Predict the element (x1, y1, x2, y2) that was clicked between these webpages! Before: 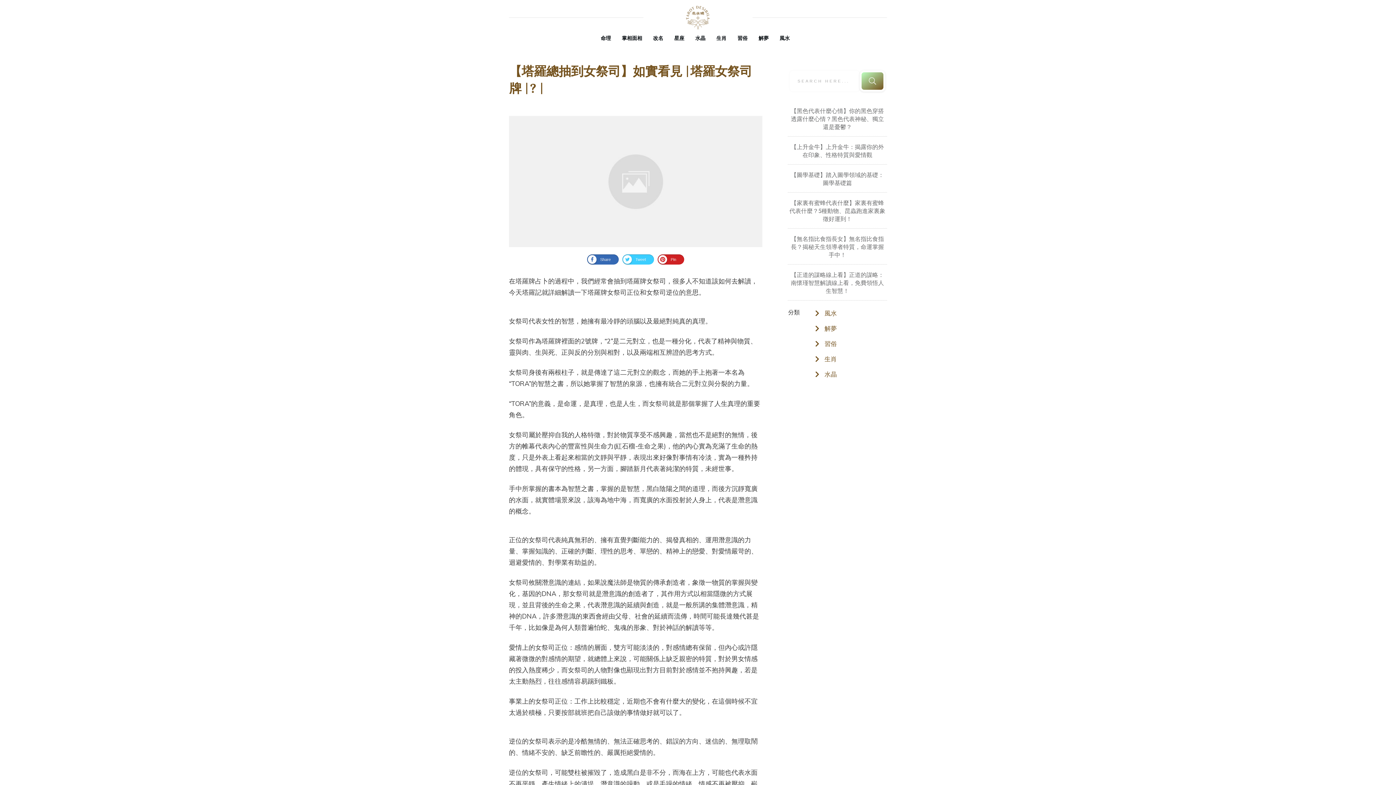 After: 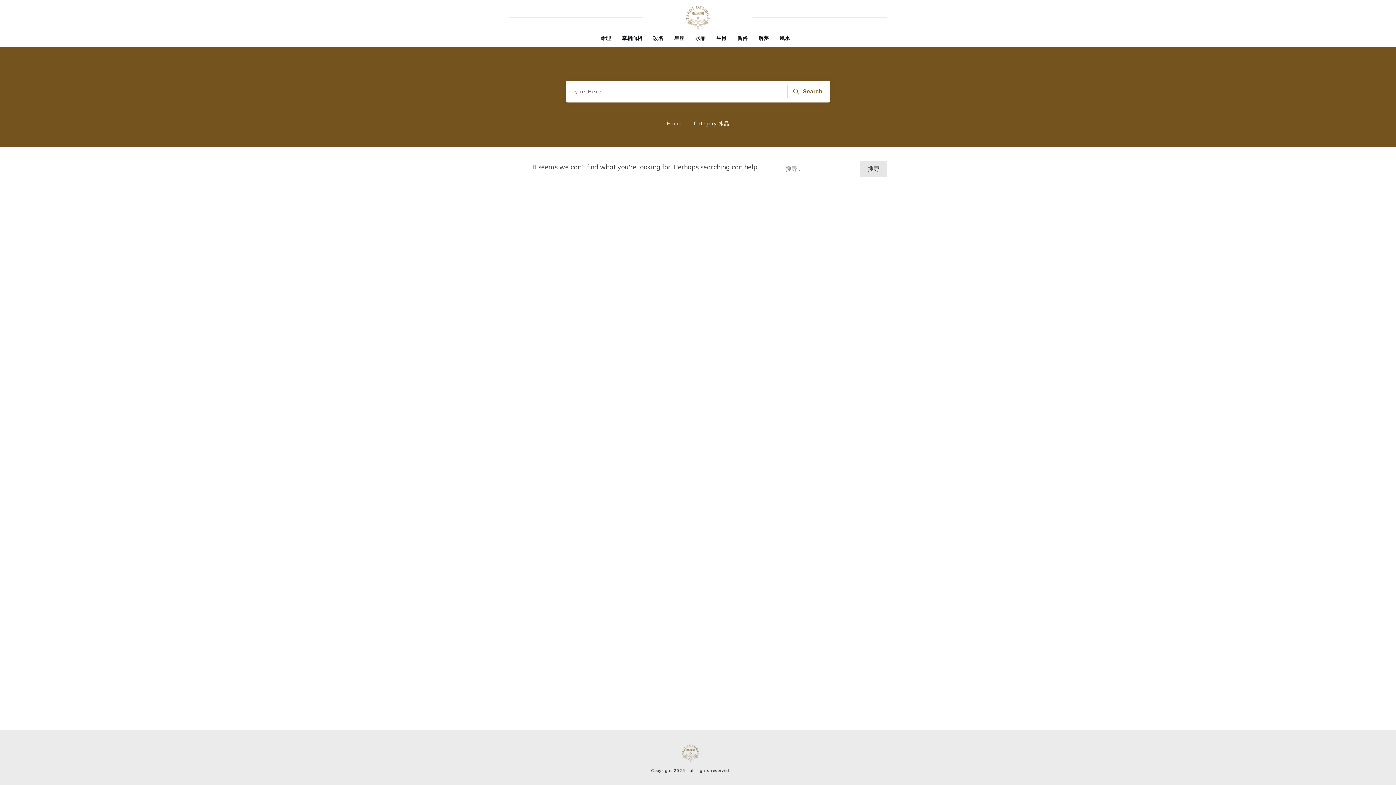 Action: label: 水晶 bbox: (695, 33, 705, 43)